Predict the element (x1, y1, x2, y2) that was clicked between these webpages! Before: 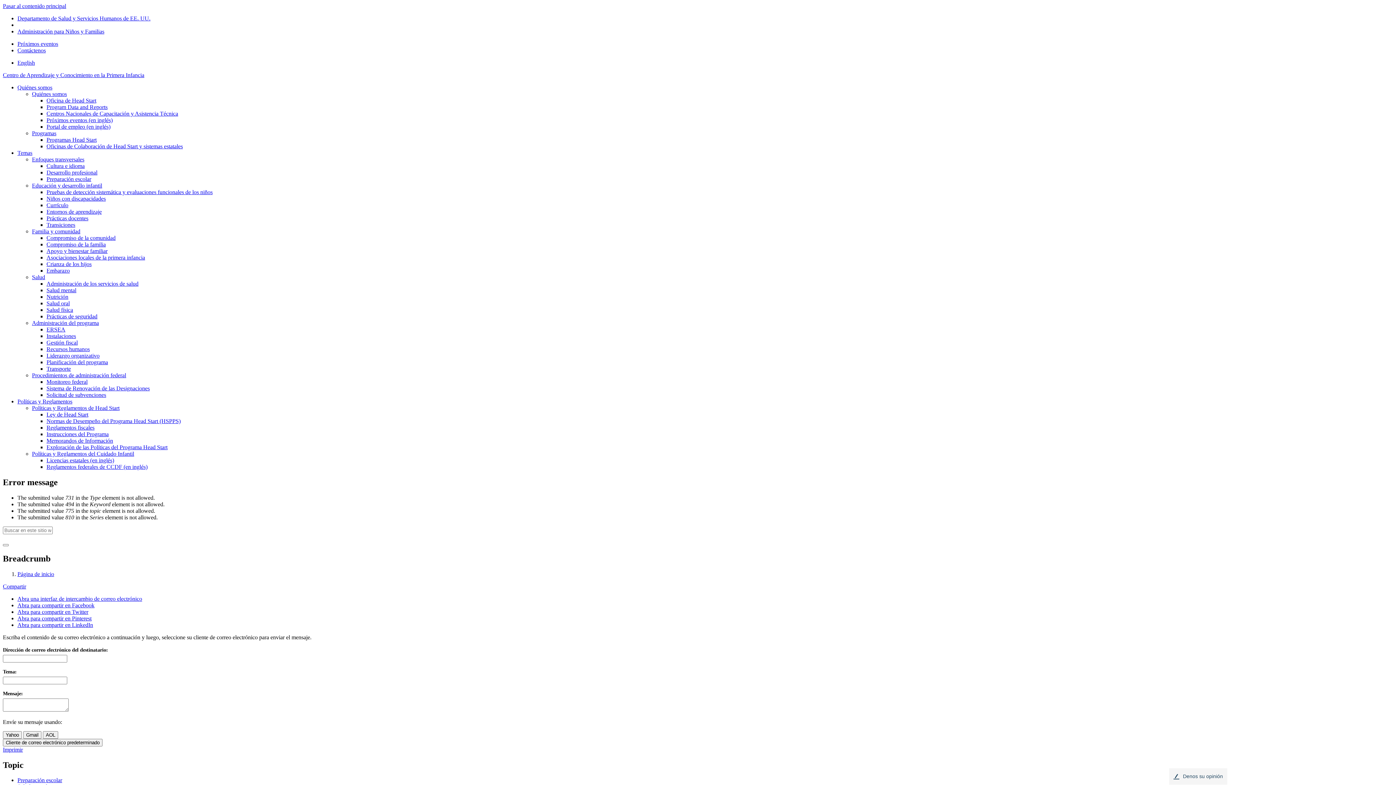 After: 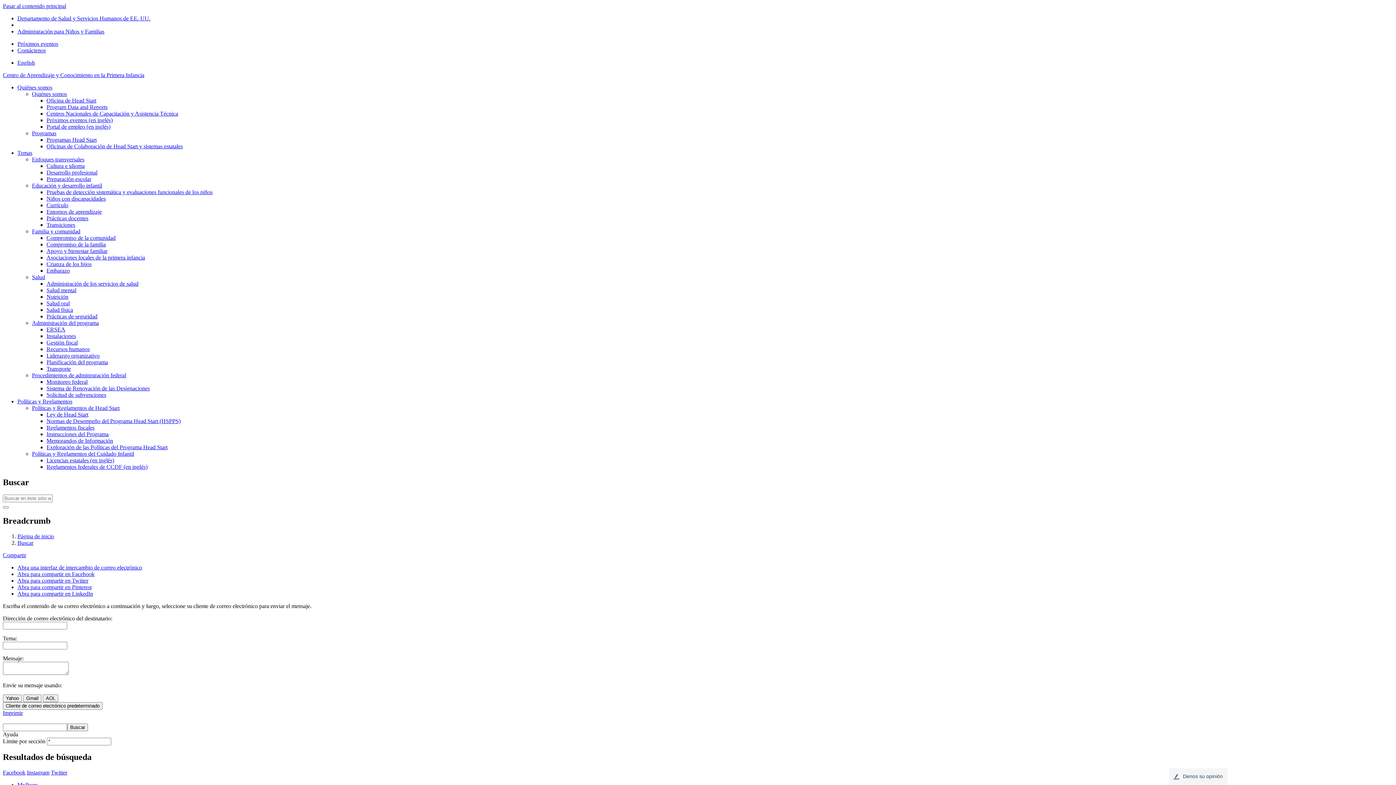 Action: bbox: (2, 544, 8, 546)